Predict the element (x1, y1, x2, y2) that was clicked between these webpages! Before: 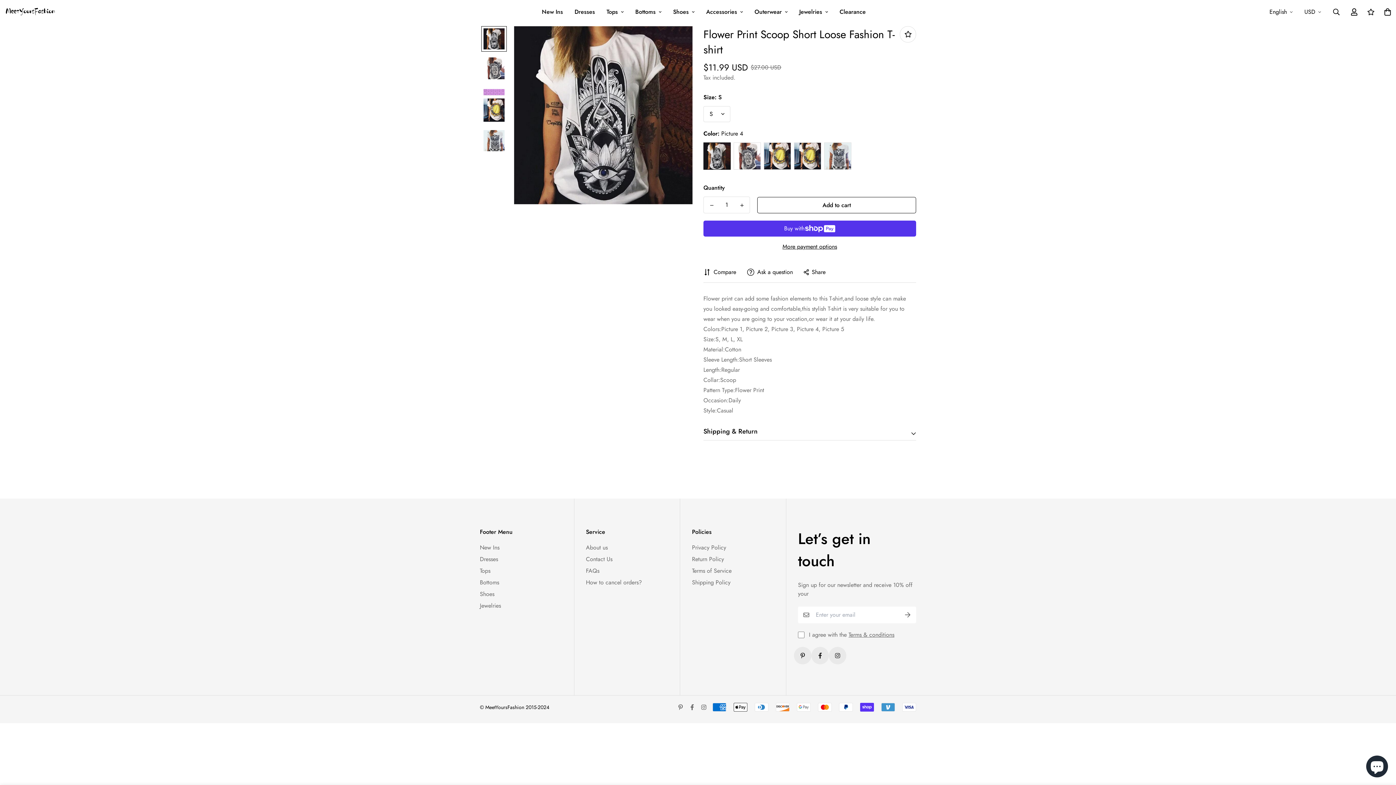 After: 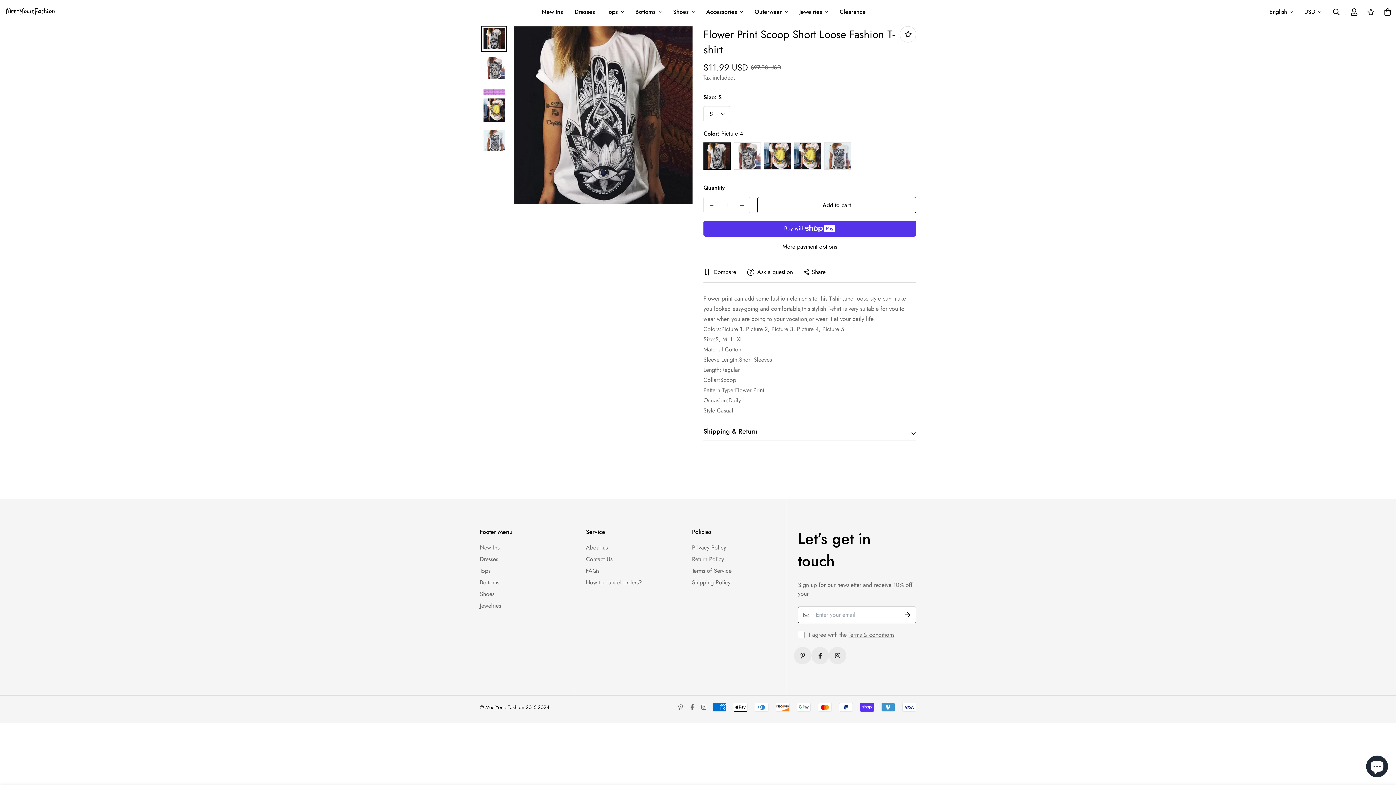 Action: bbox: (899, 606, 916, 623)